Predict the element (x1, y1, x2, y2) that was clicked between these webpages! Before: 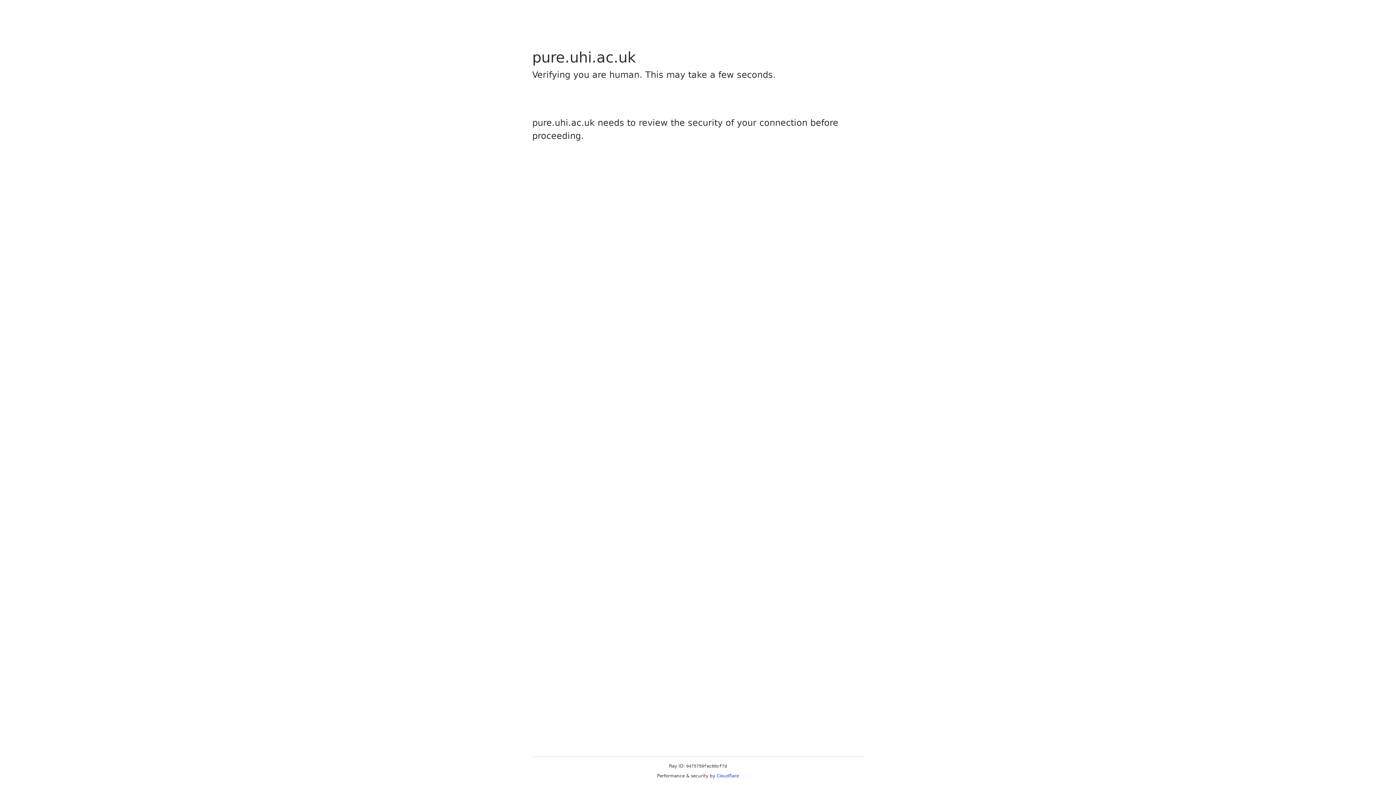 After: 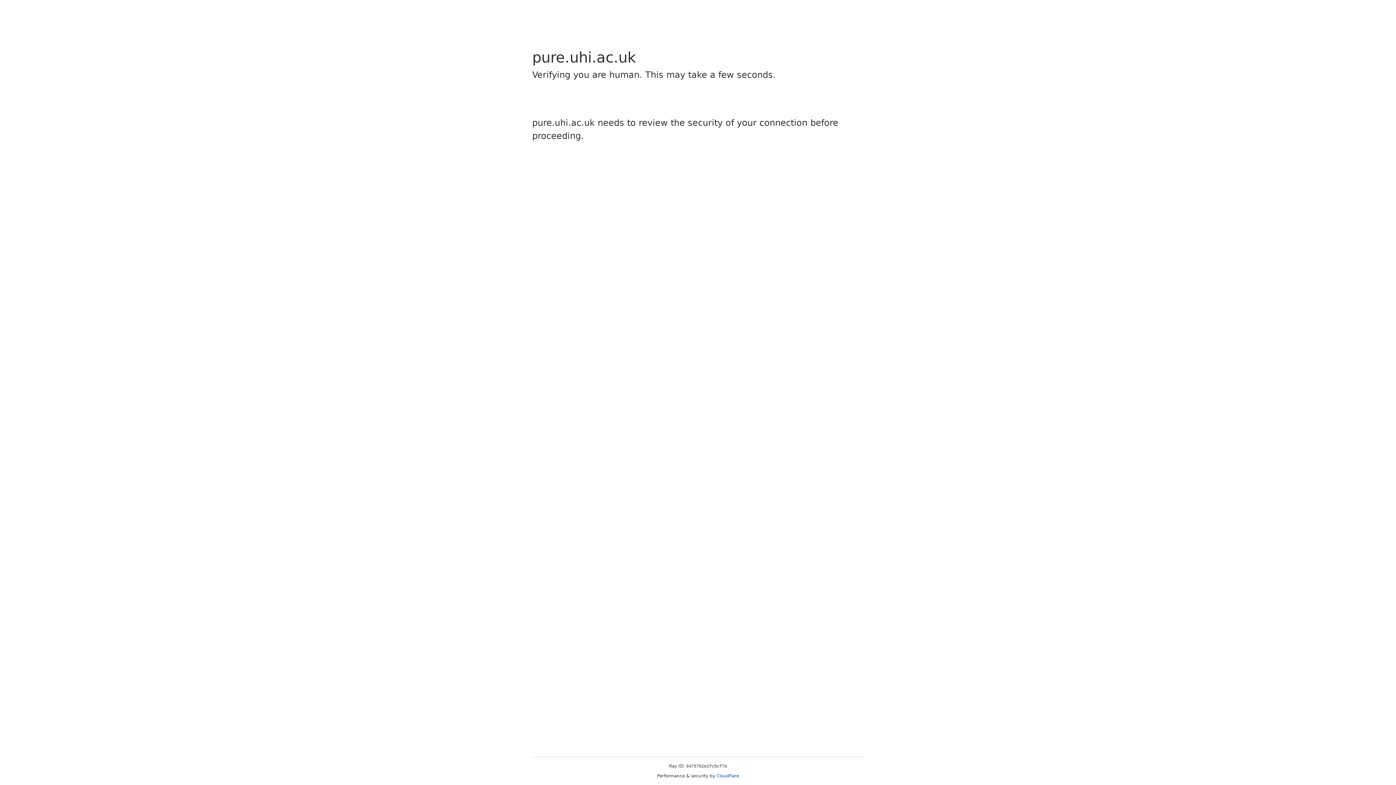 Action: label: Cloudflare bbox: (716, 773, 739, 778)